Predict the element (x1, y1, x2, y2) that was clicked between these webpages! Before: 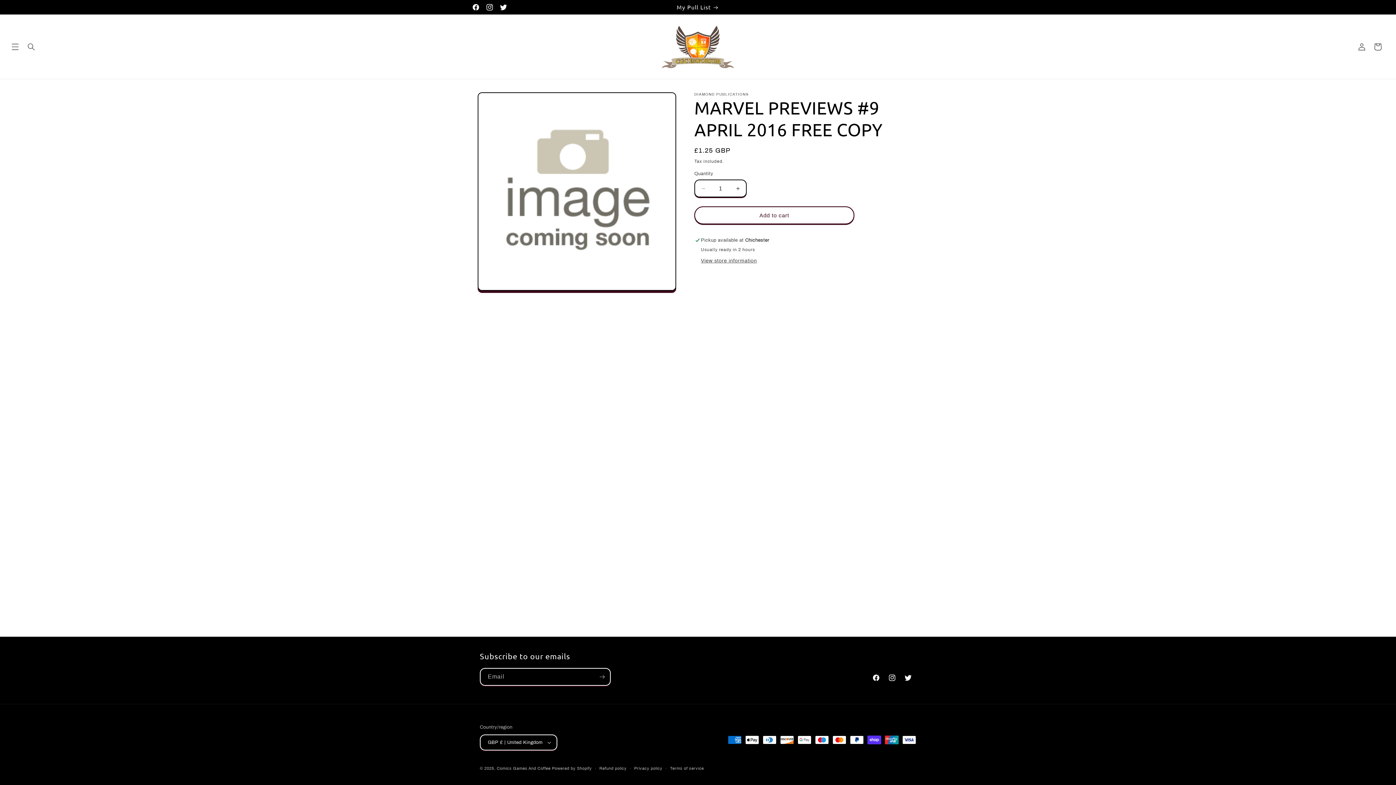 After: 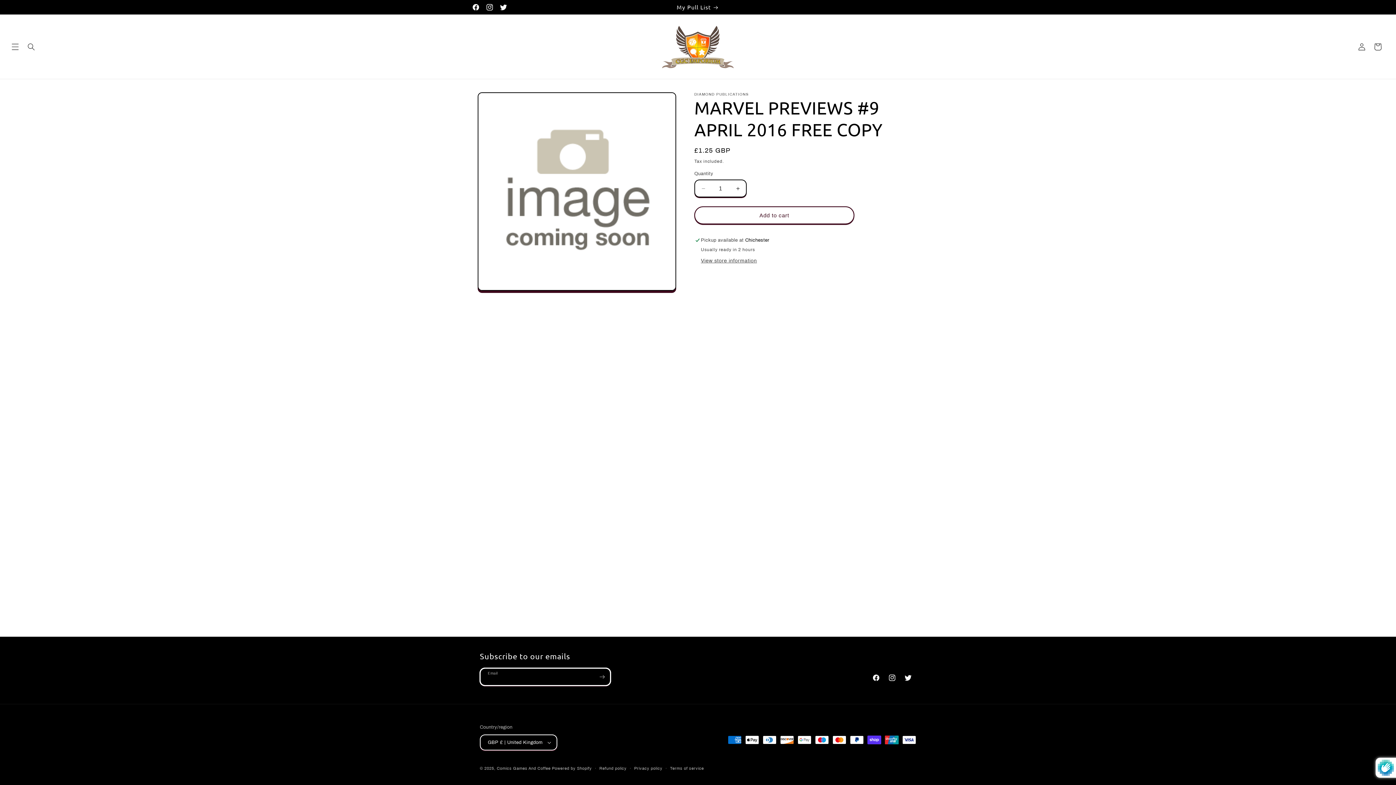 Action: label: Subscribe bbox: (594, 668, 610, 686)